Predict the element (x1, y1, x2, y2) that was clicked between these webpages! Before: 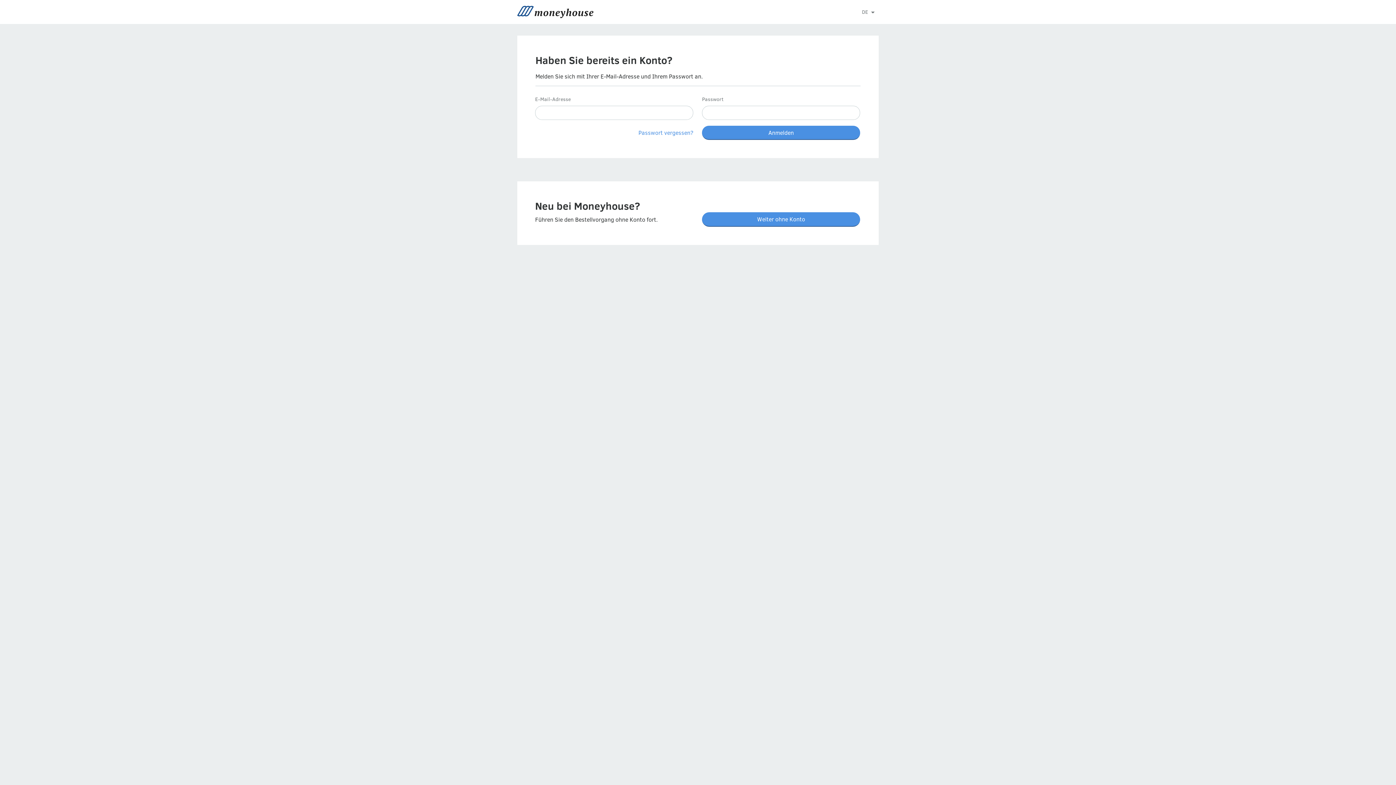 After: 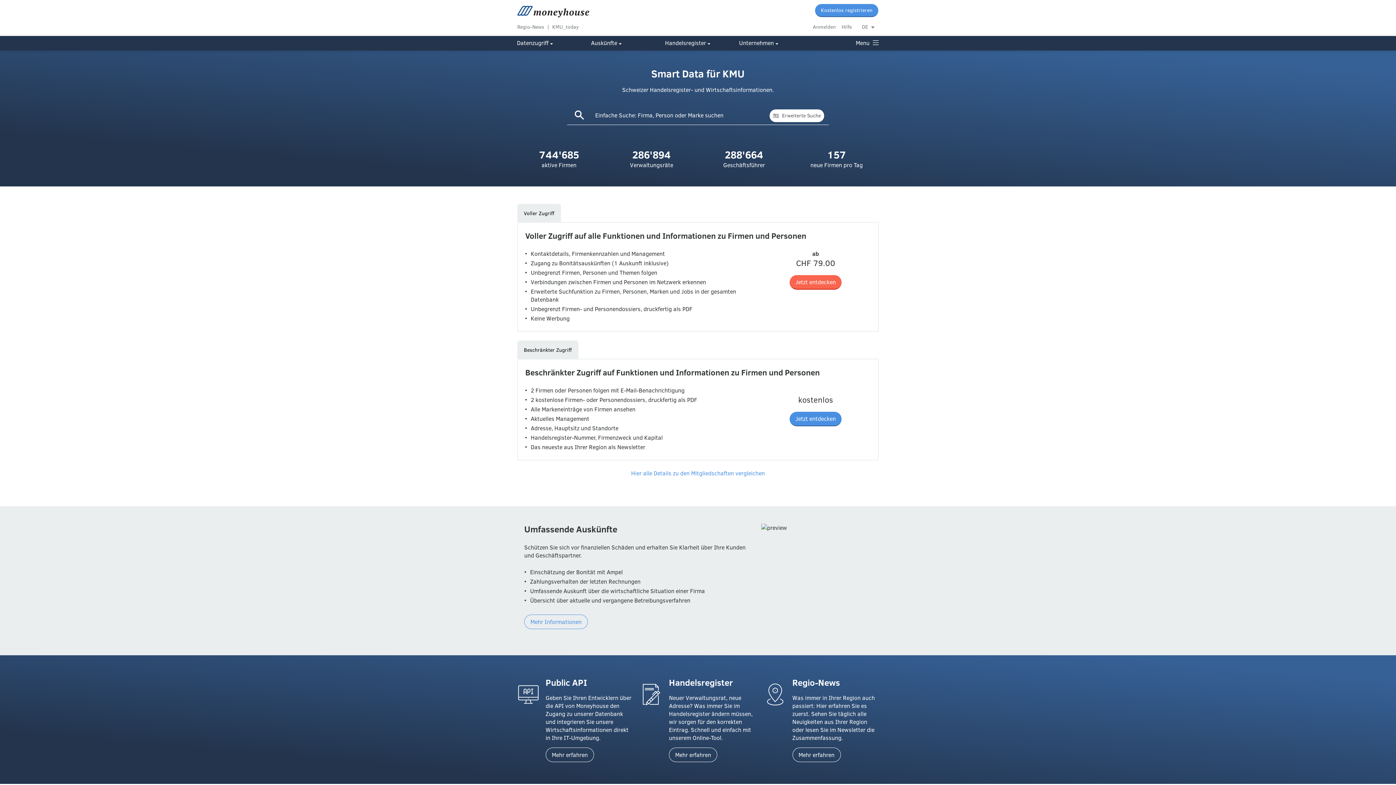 Action: bbox: (517, 5, 733, 18)